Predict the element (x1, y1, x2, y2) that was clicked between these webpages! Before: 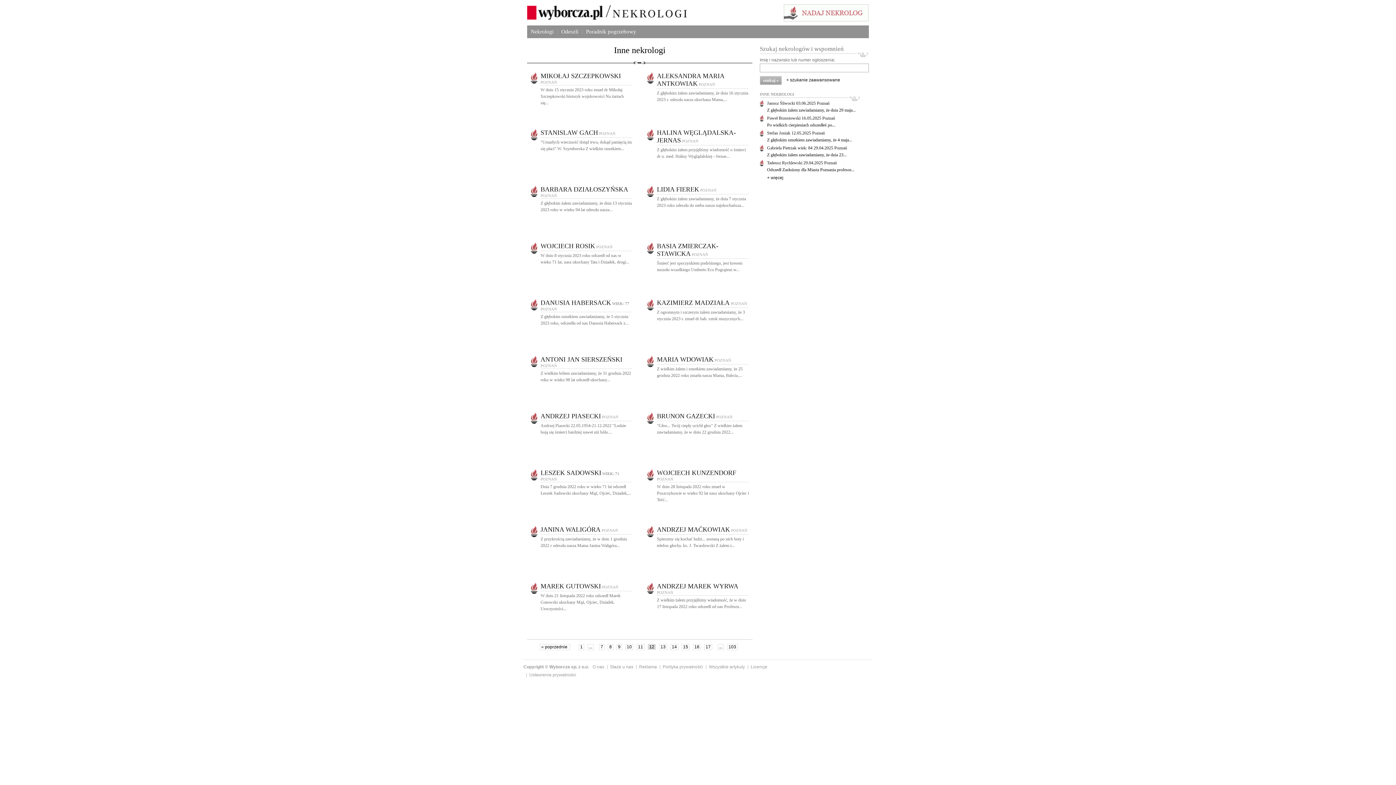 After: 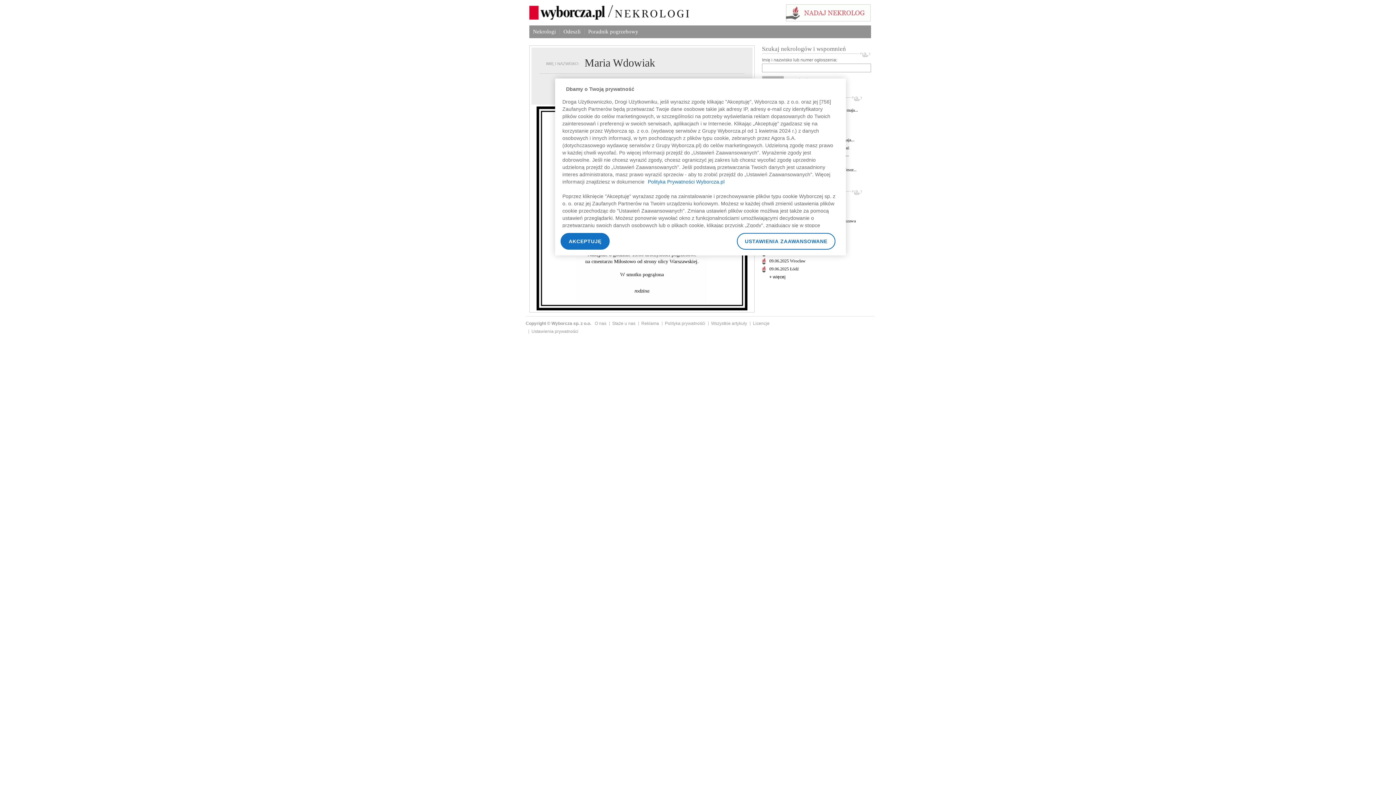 Action: label: MARIA WDOWIAK POZNAŃ bbox: (657, 358, 731, 362)